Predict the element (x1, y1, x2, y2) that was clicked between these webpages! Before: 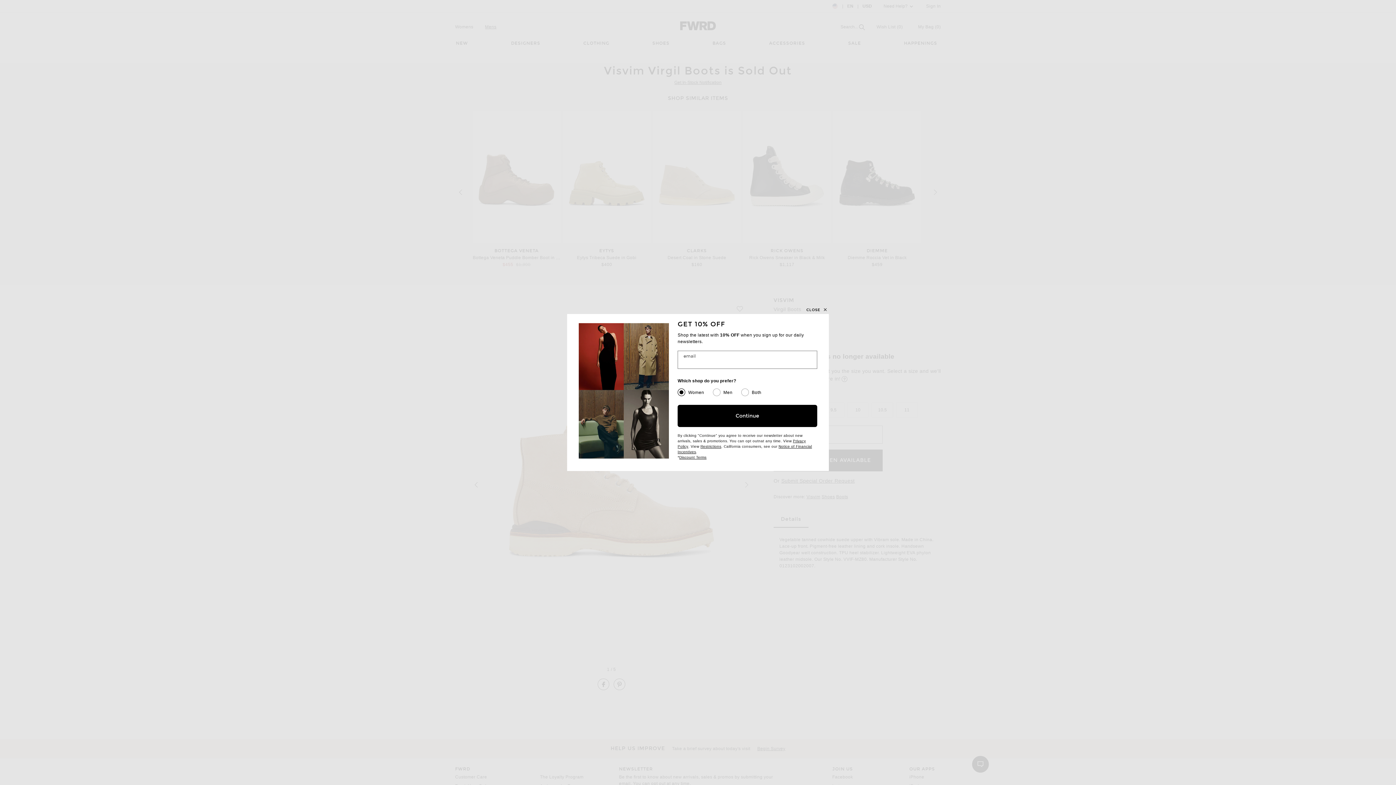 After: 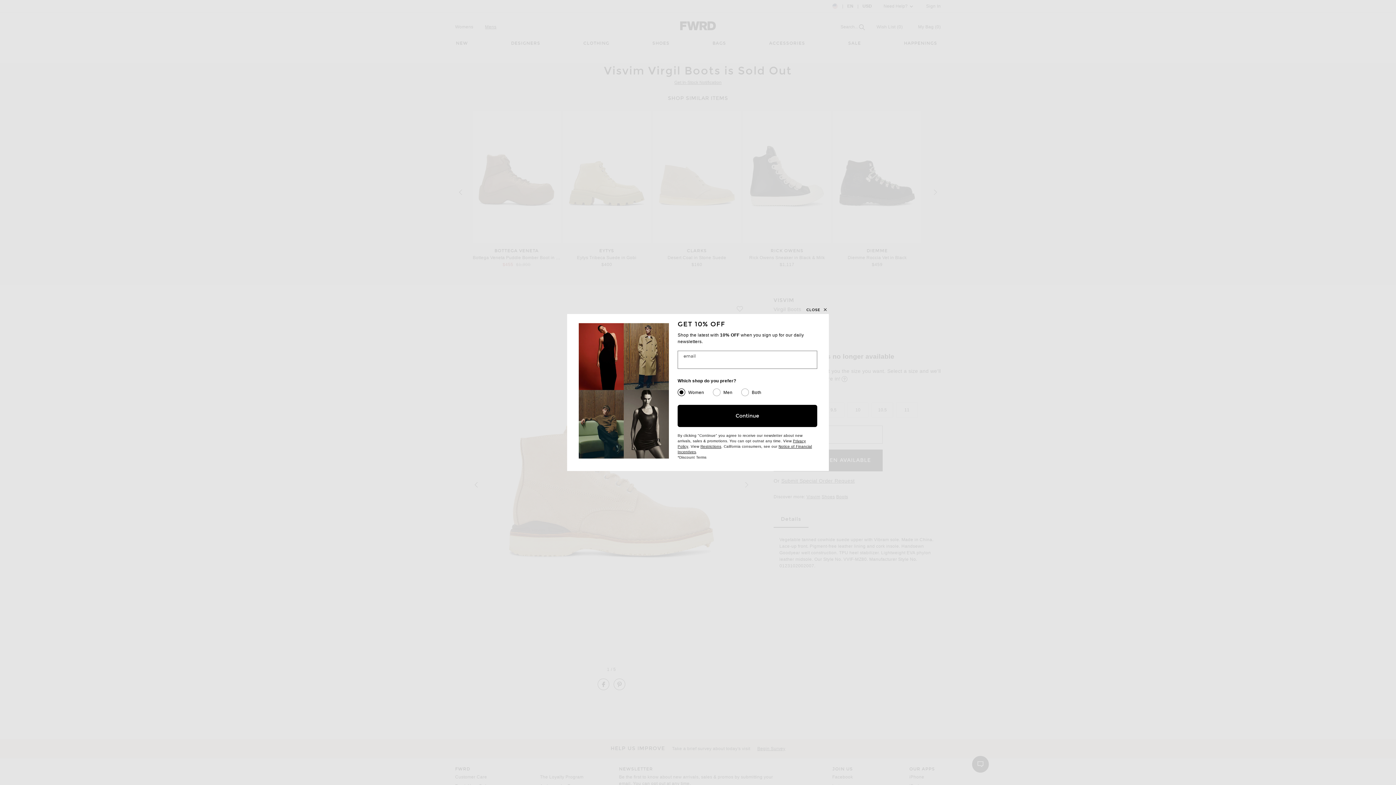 Action: label: Discount Terms
(opens new window) bbox: (679, 455, 706, 459)